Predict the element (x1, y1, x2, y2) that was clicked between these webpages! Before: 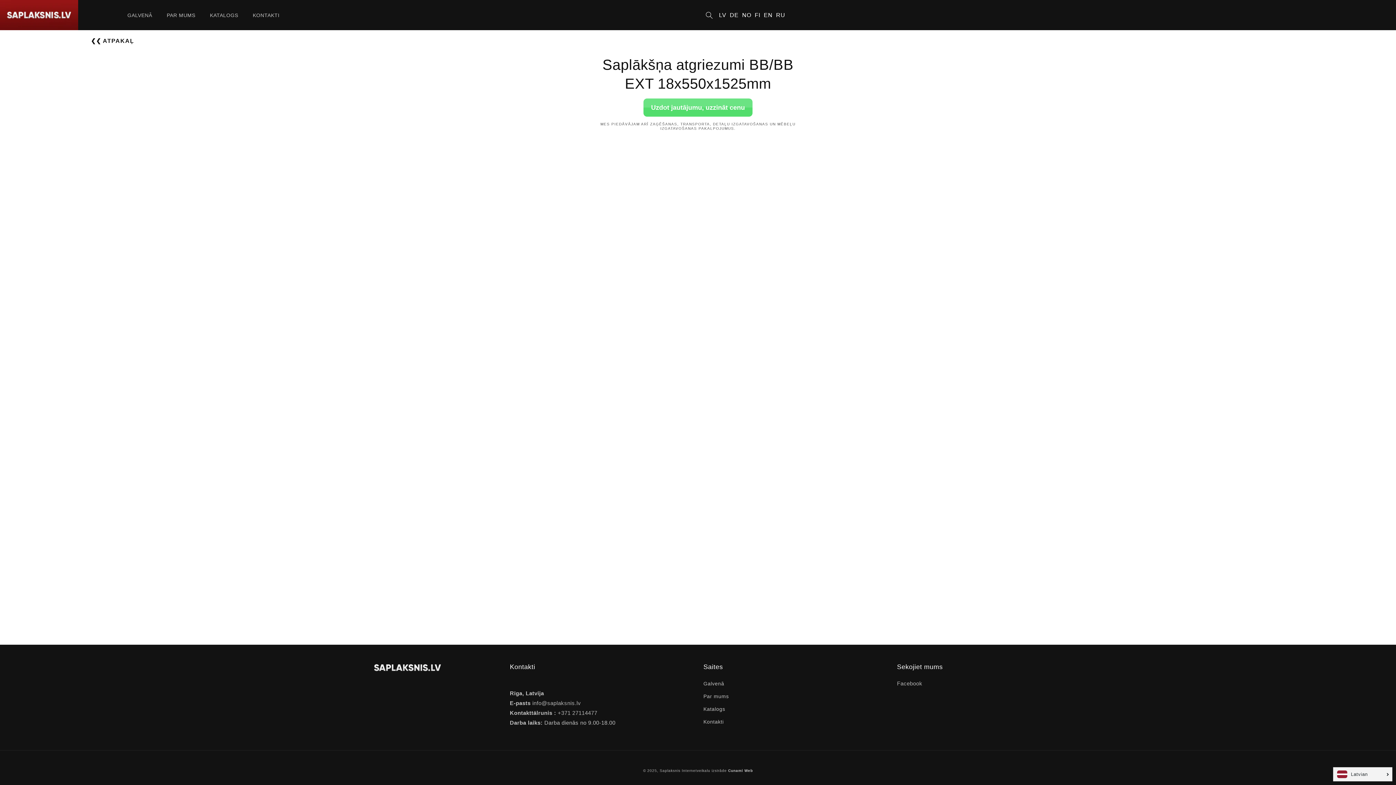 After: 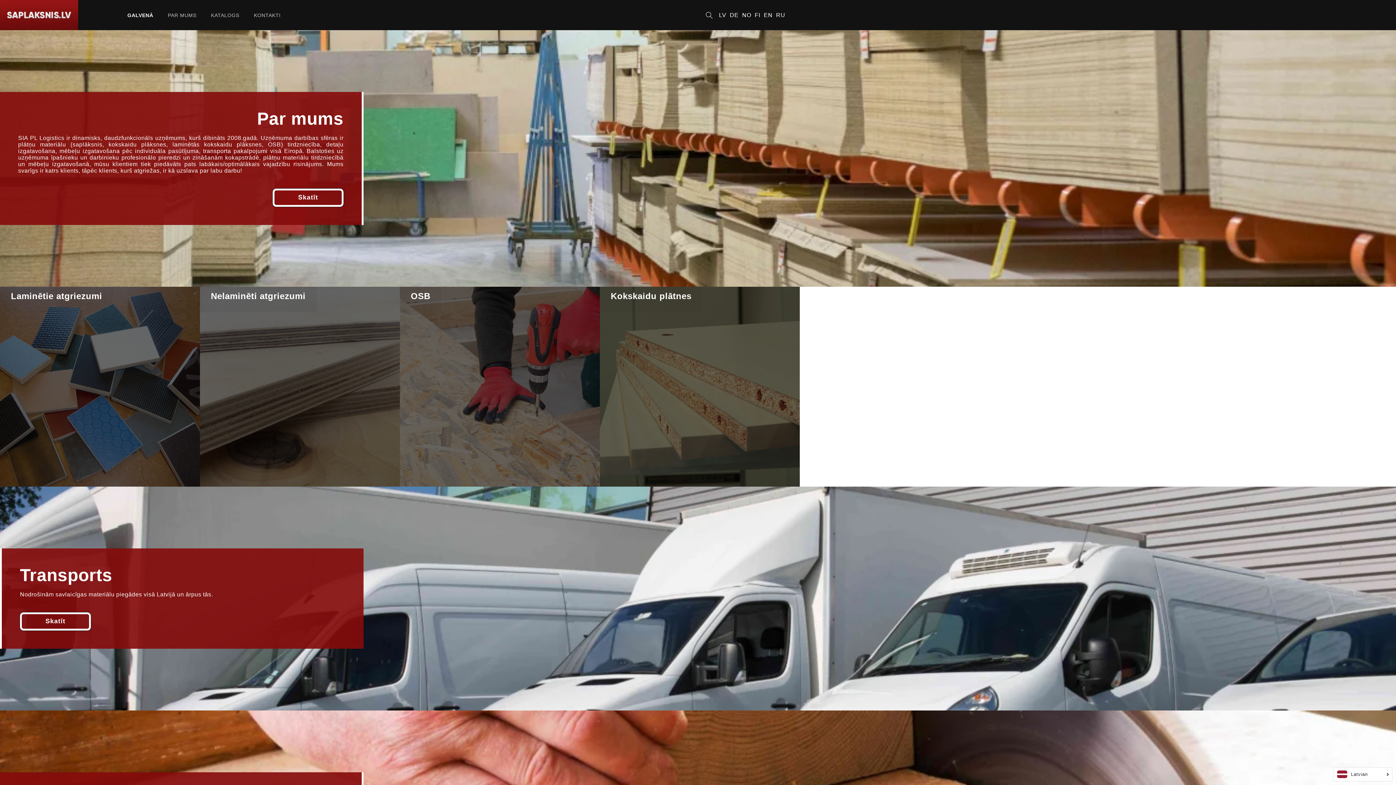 Action: bbox: (659, 769, 680, 773) label: Saplaksnis